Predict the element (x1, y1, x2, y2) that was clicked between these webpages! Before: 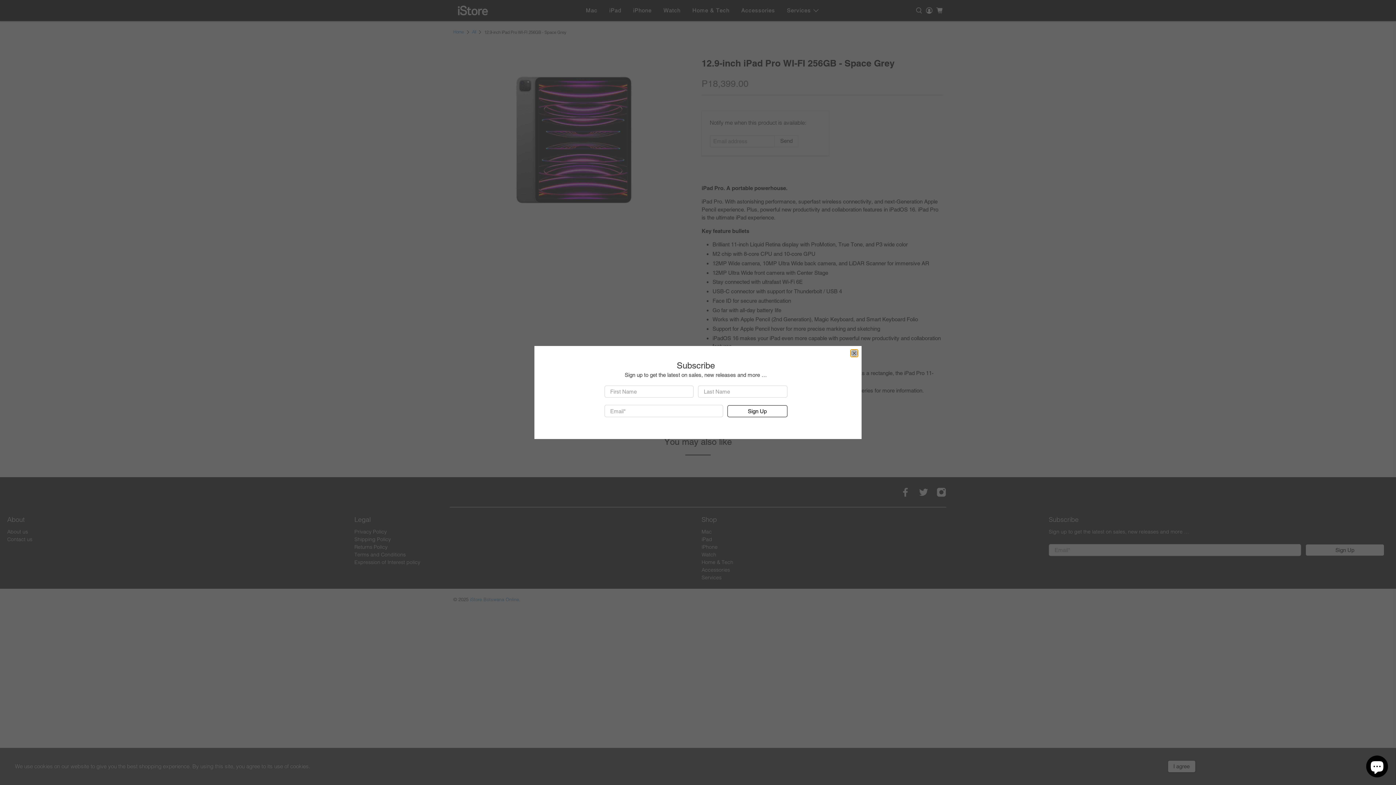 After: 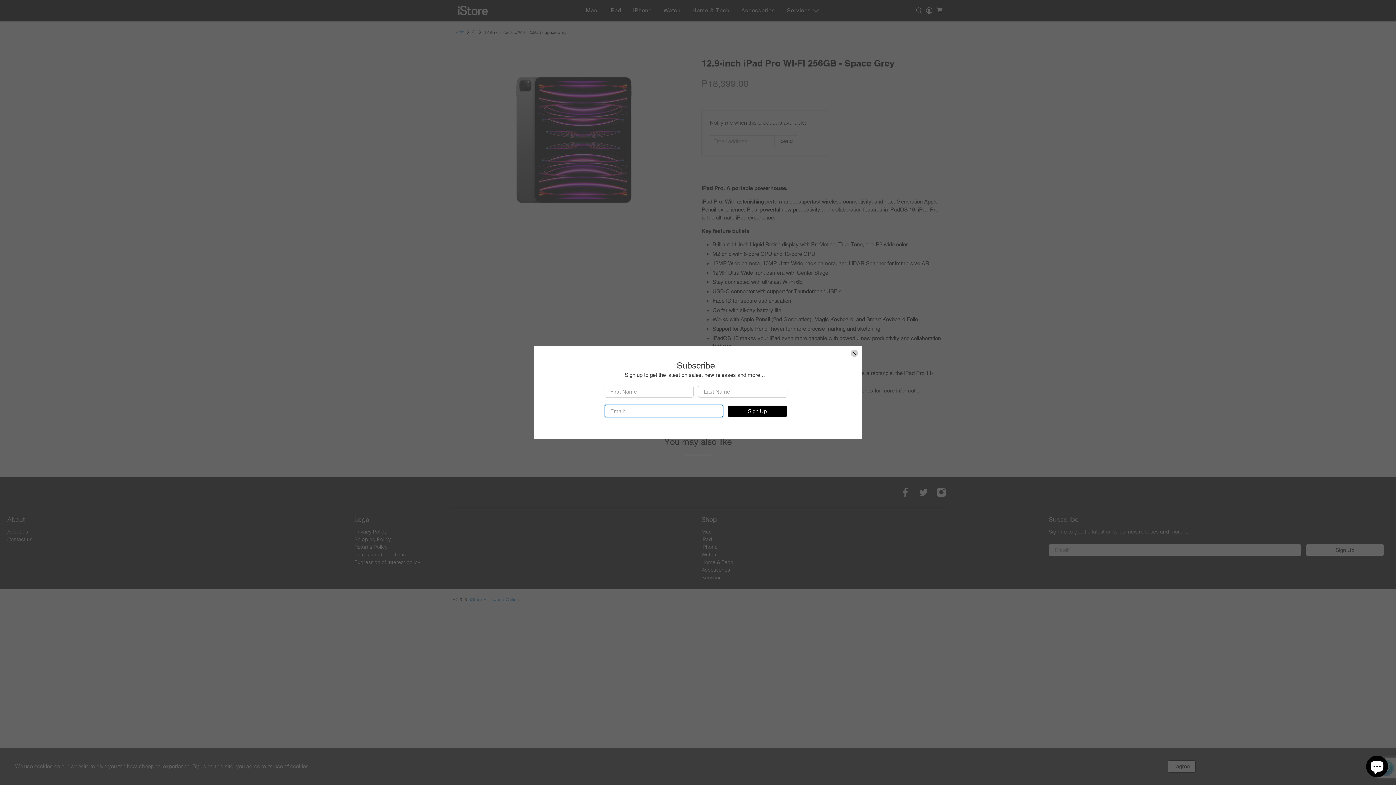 Action: bbox: (727, 405, 787, 417) label: Sign Up